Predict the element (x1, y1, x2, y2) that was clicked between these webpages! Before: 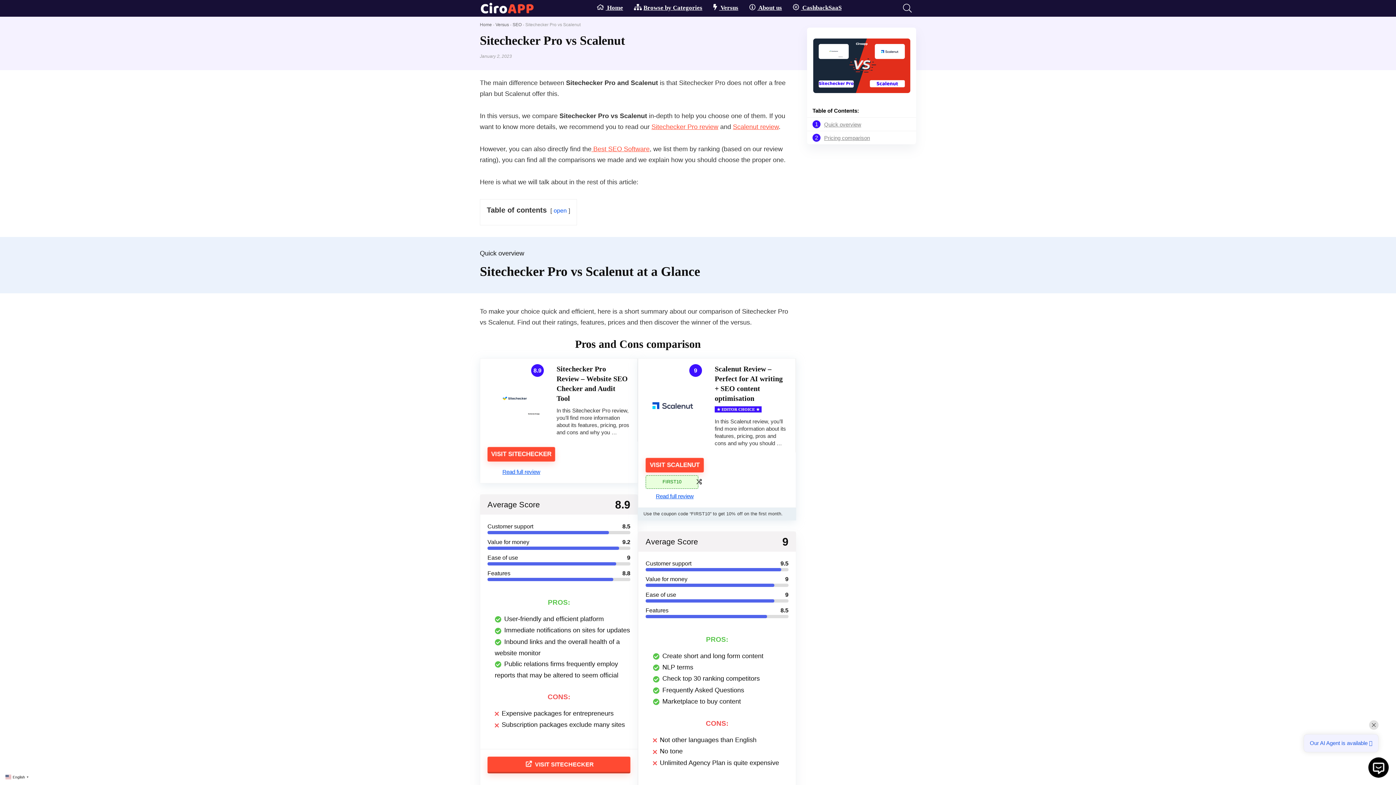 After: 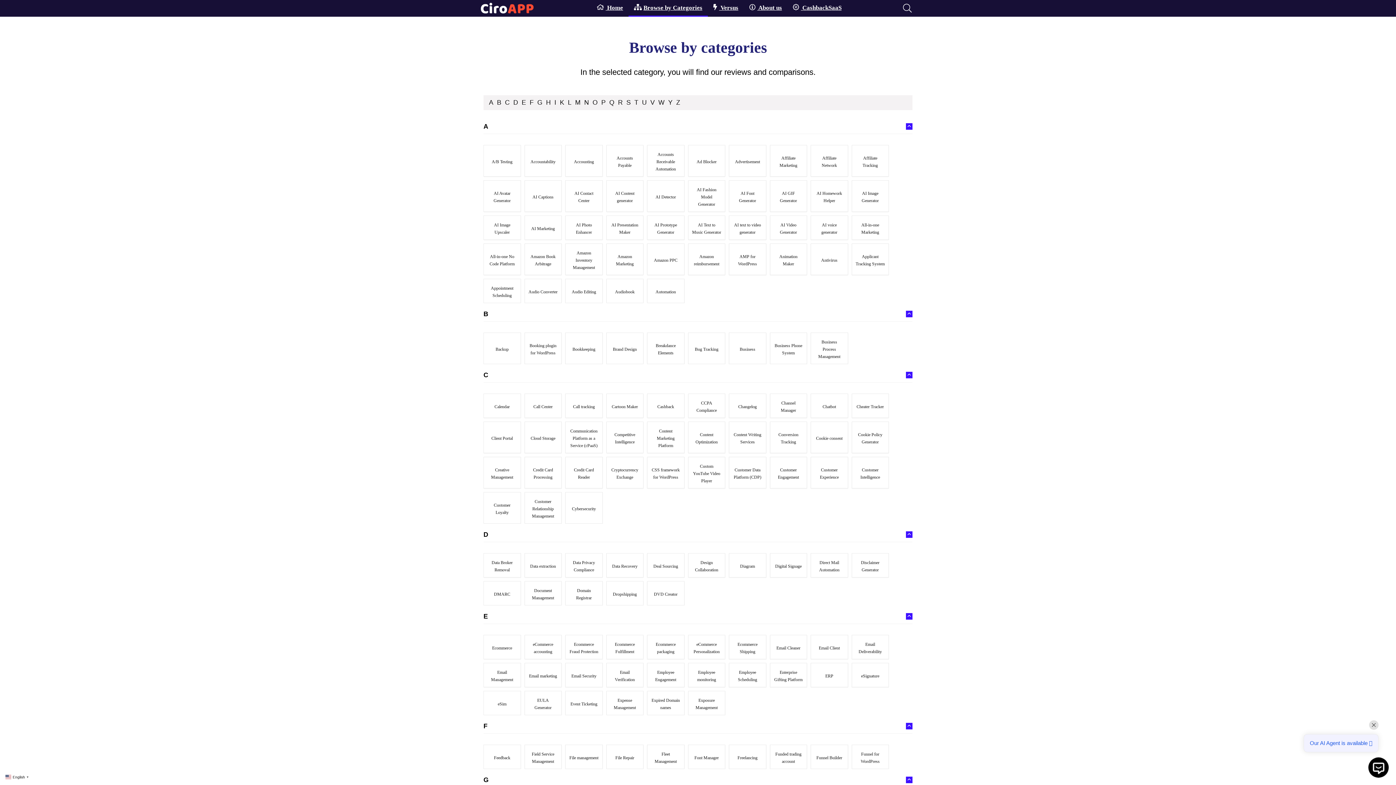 Action: bbox: (628, 0, 708, 16) label: Browse by Categories